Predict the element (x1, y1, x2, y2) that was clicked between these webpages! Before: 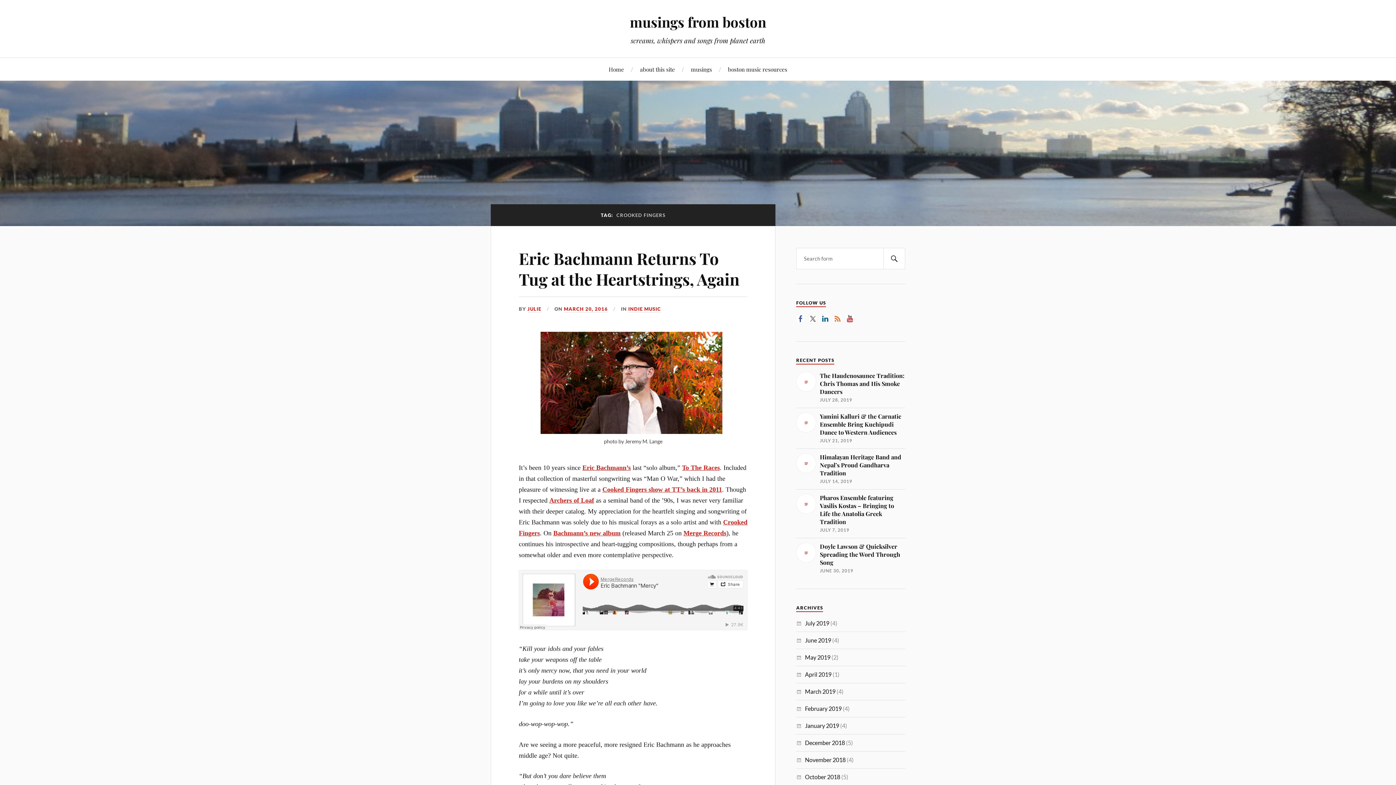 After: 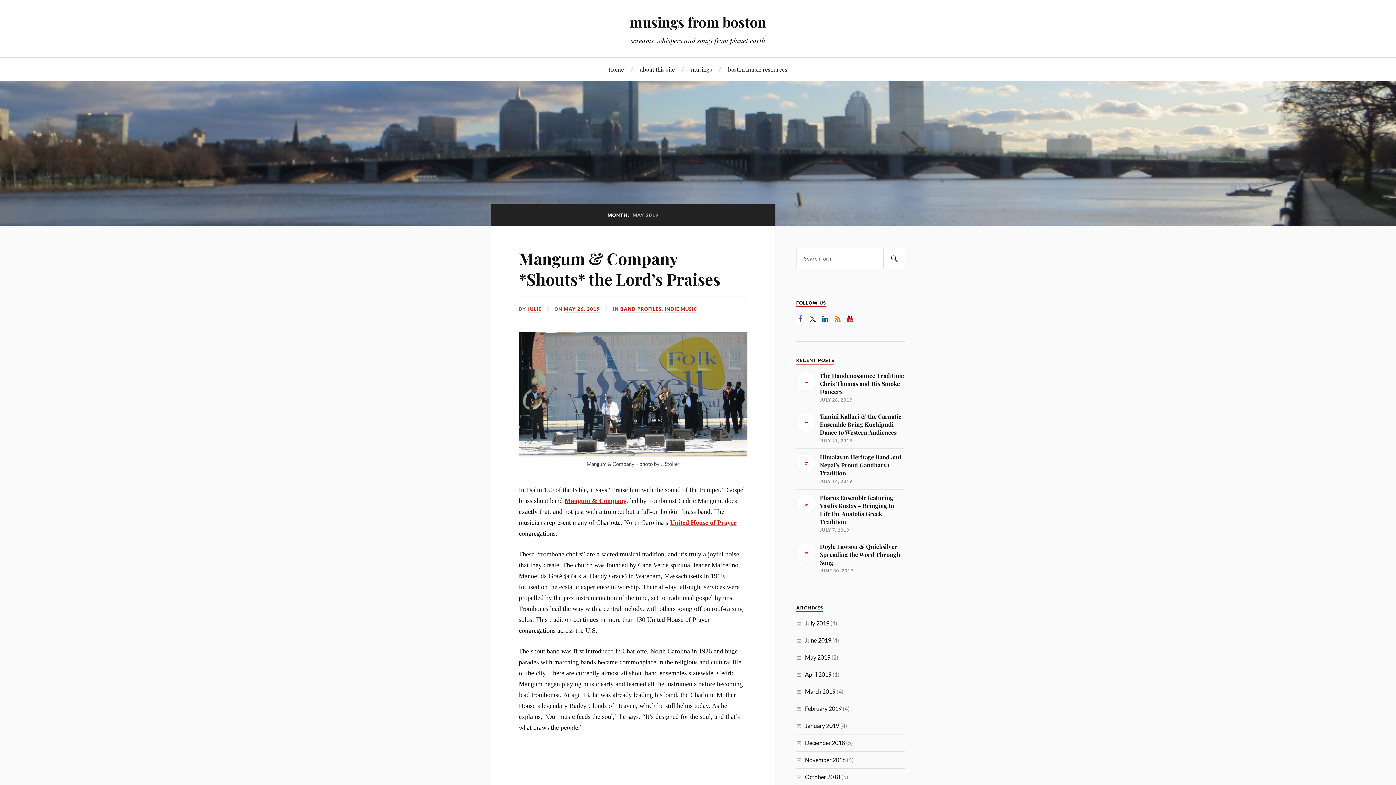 Action: label: May 2019 bbox: (805, 654, 830, 661)